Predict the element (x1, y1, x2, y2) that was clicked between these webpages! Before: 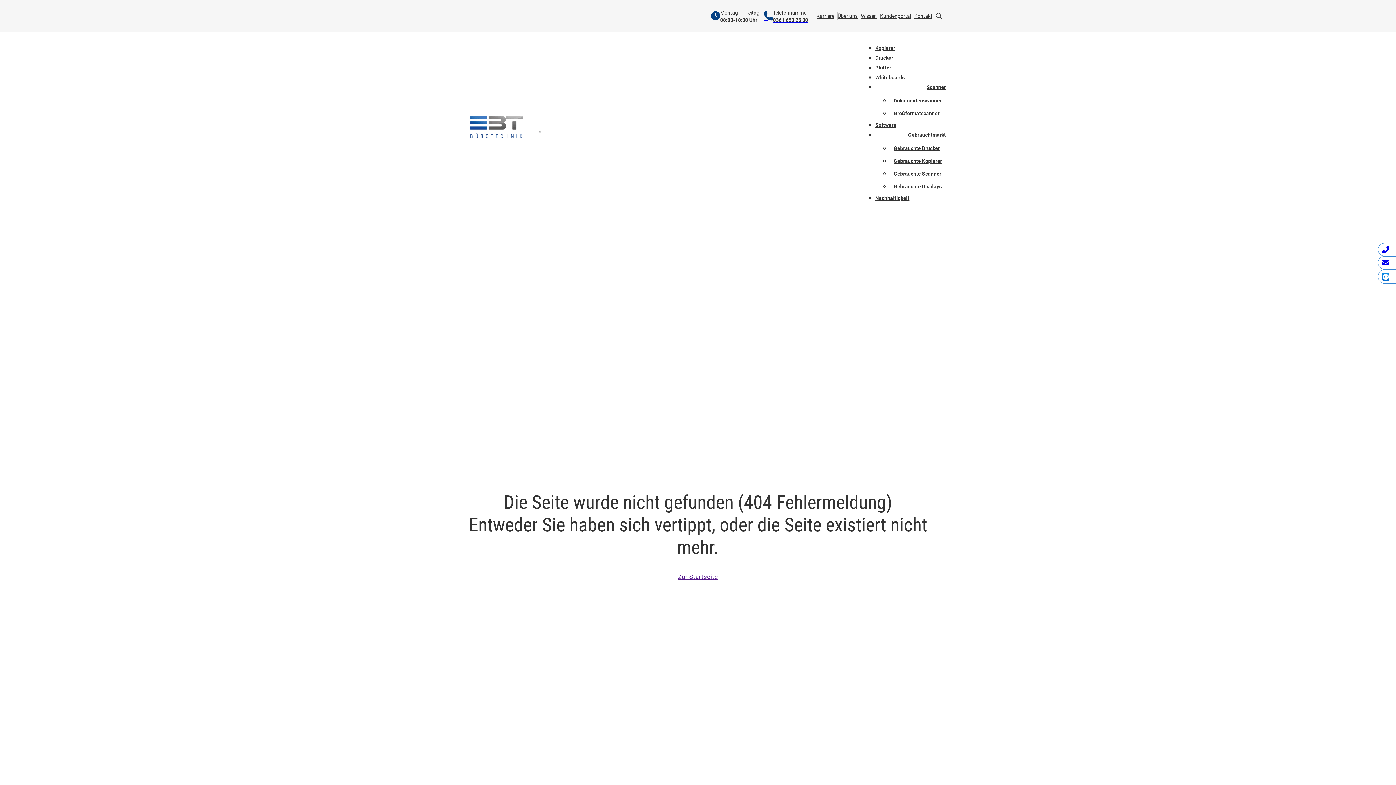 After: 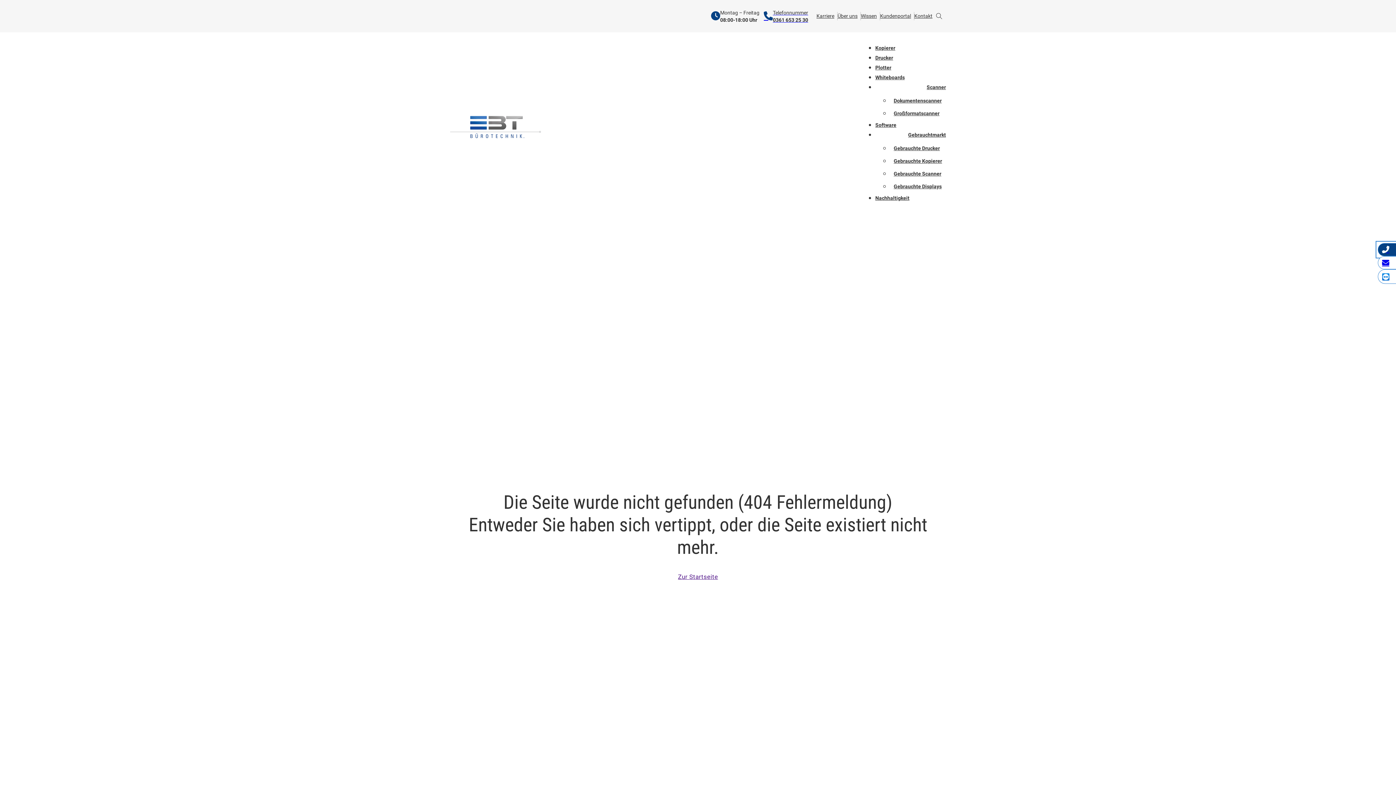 Action: bbox: (1378, 243, 1396, 256) label: Jetzt anrufen